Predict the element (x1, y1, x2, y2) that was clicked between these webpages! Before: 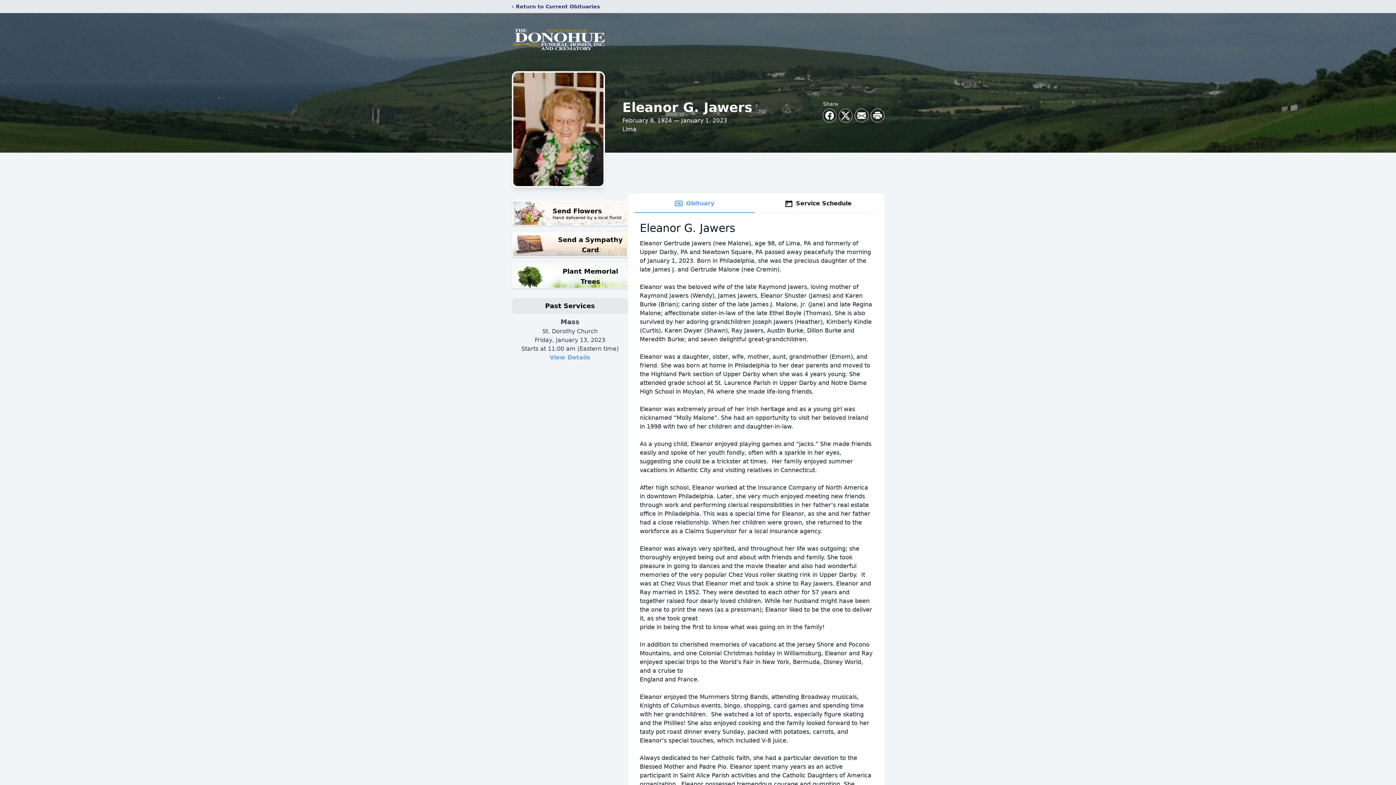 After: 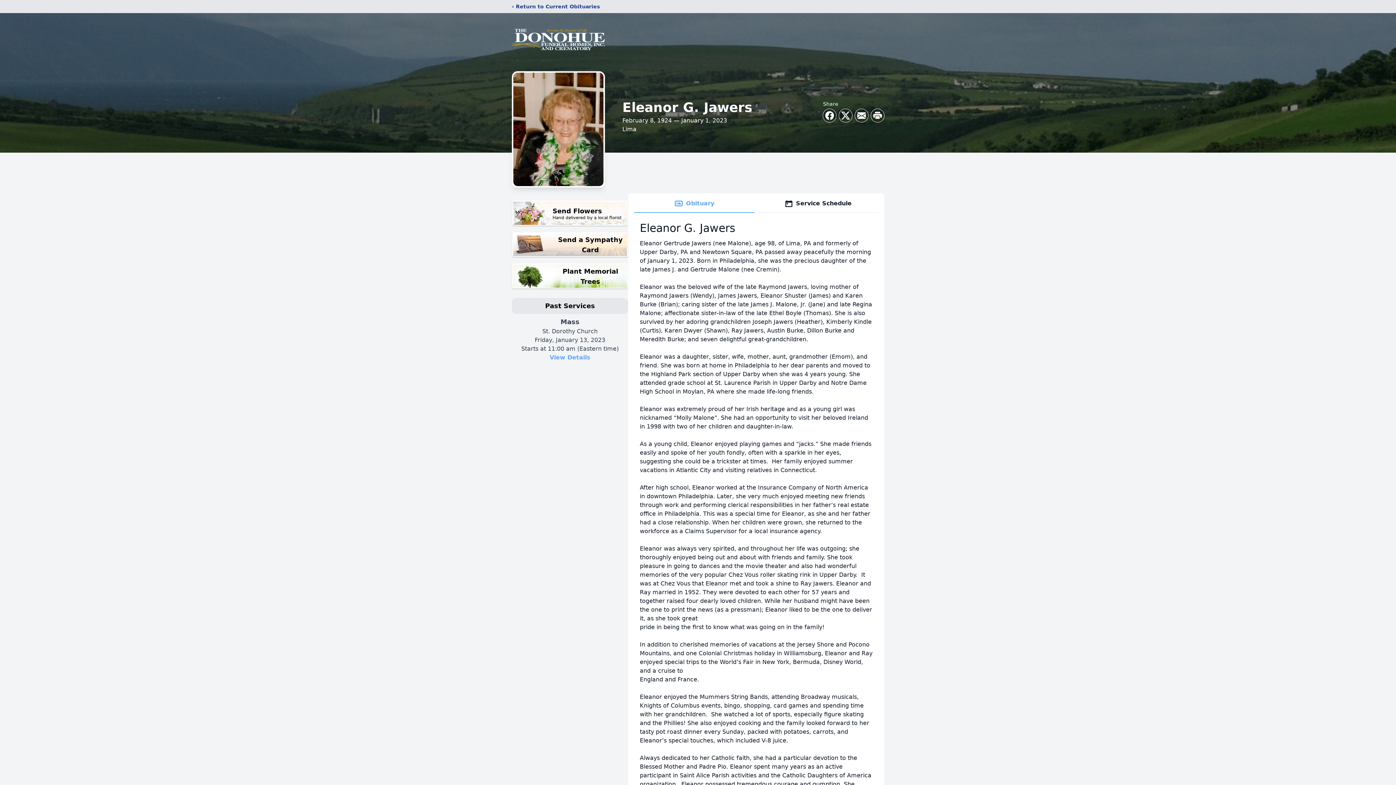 Action: bbox: (634, 194, 754, 213) label: Obituary